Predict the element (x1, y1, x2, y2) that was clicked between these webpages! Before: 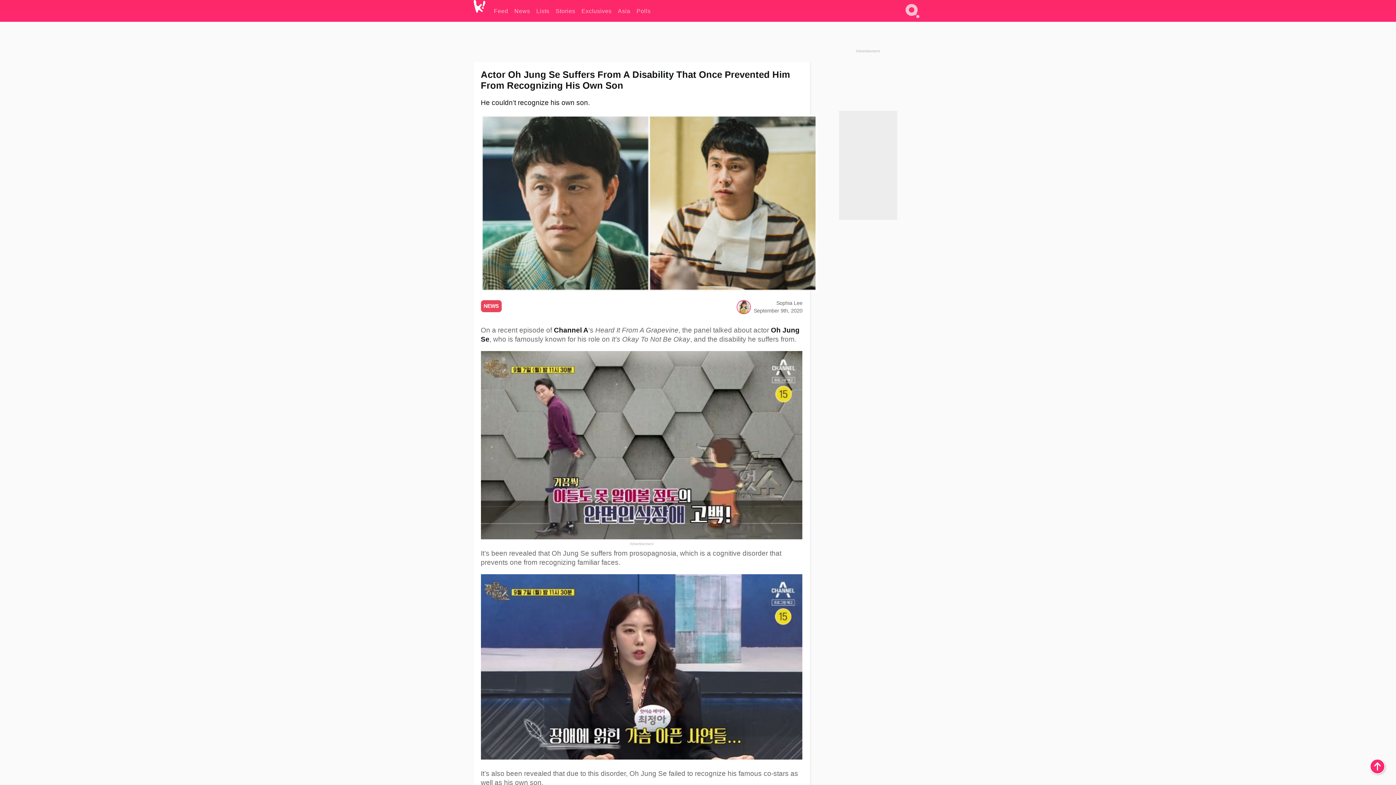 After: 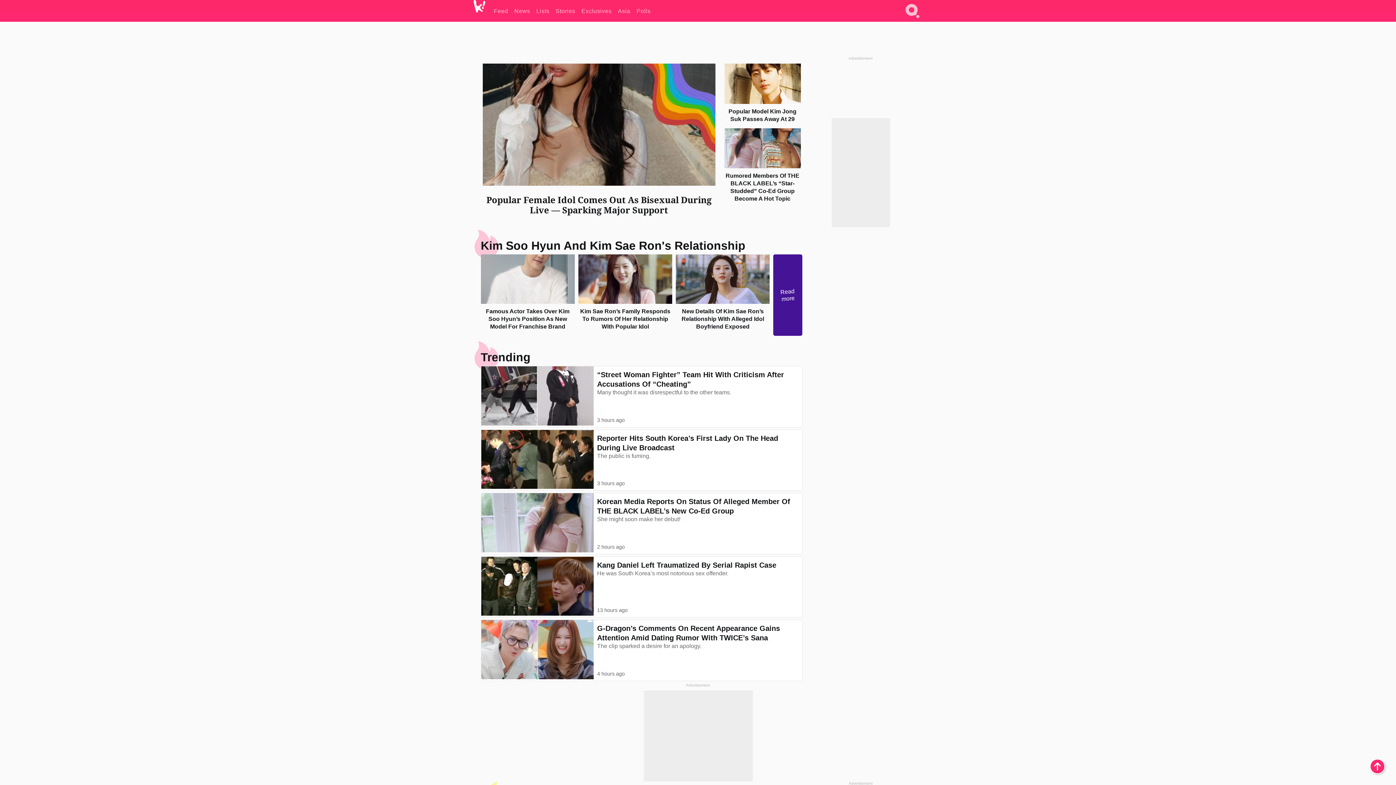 Action: bbox: (473, 0, 494, 23)